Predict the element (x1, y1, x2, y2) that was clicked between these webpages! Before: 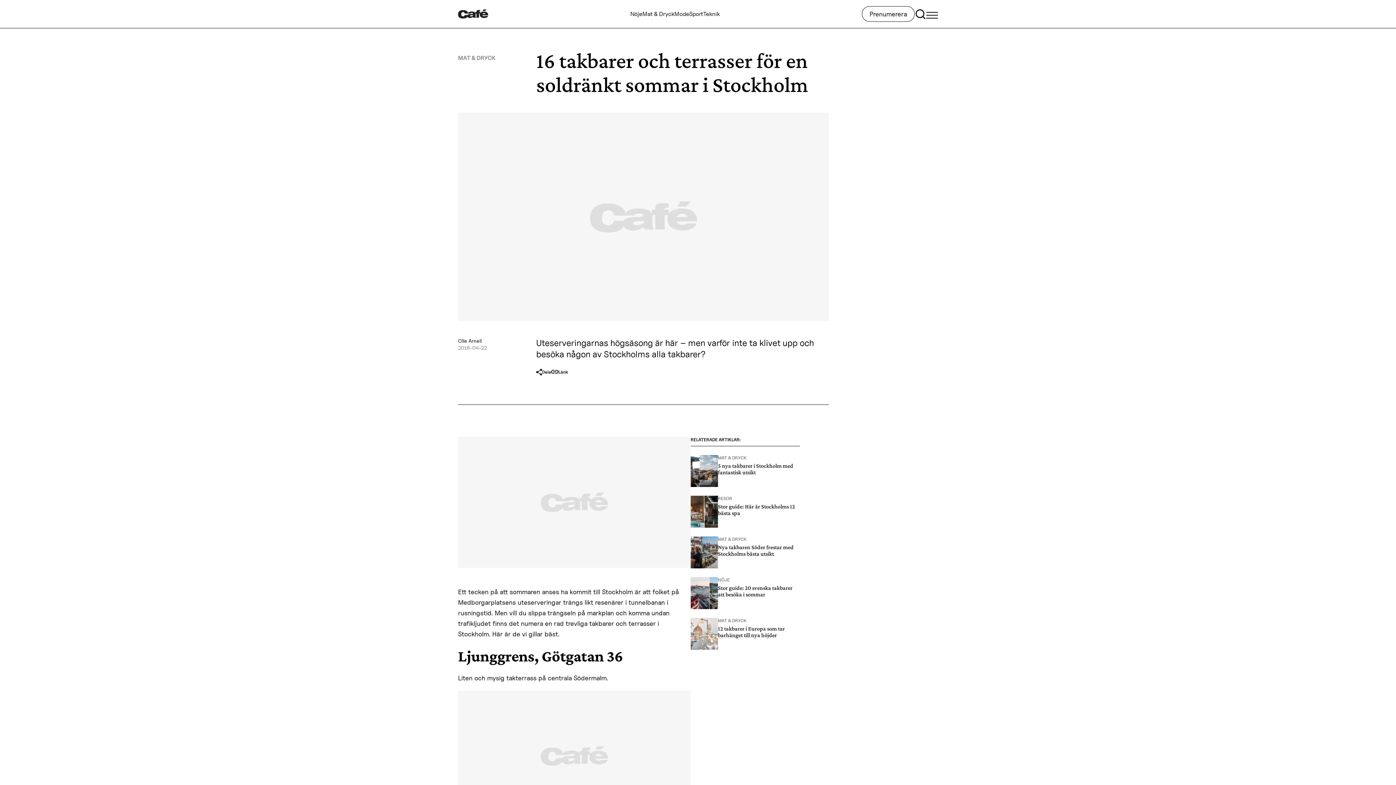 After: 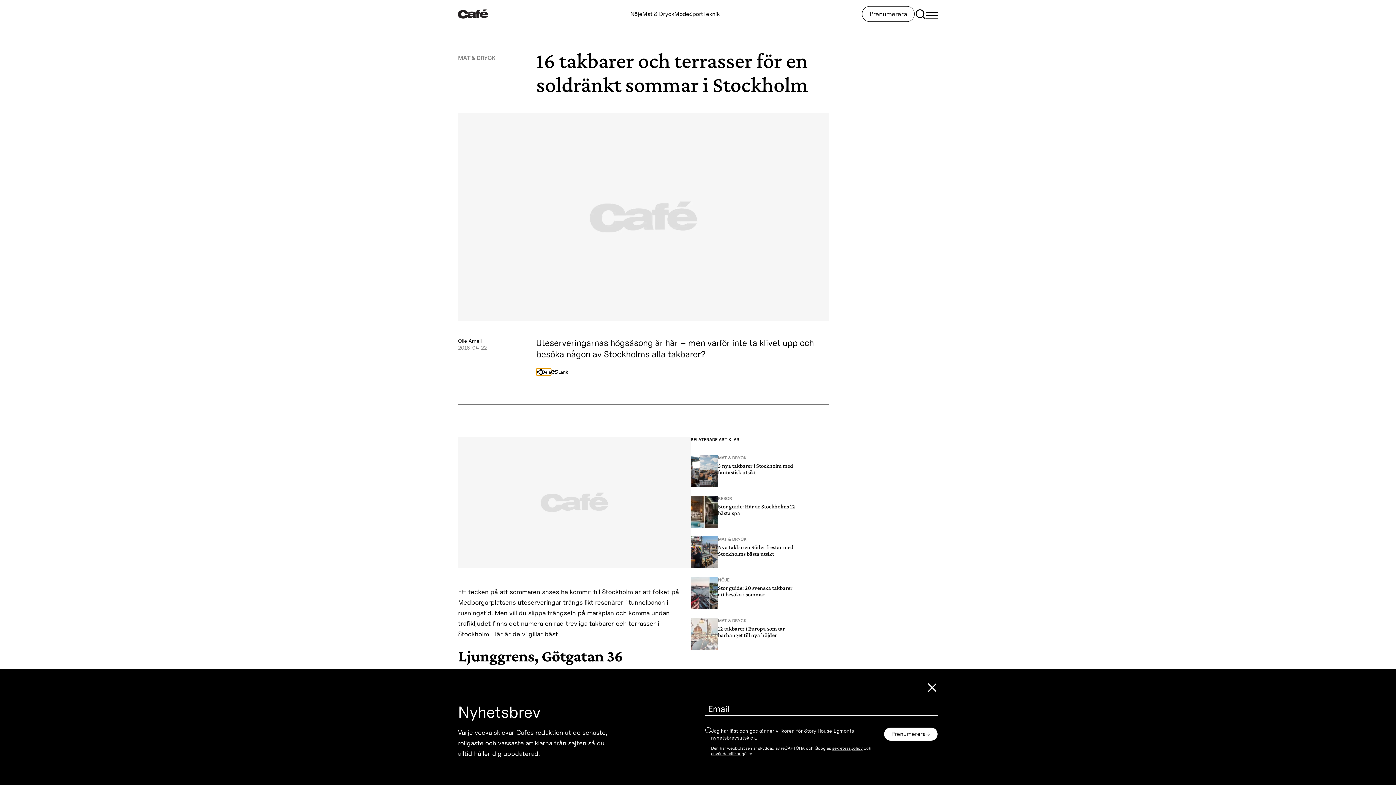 Action: bbox: (536, 368, 551, 375) label: Share